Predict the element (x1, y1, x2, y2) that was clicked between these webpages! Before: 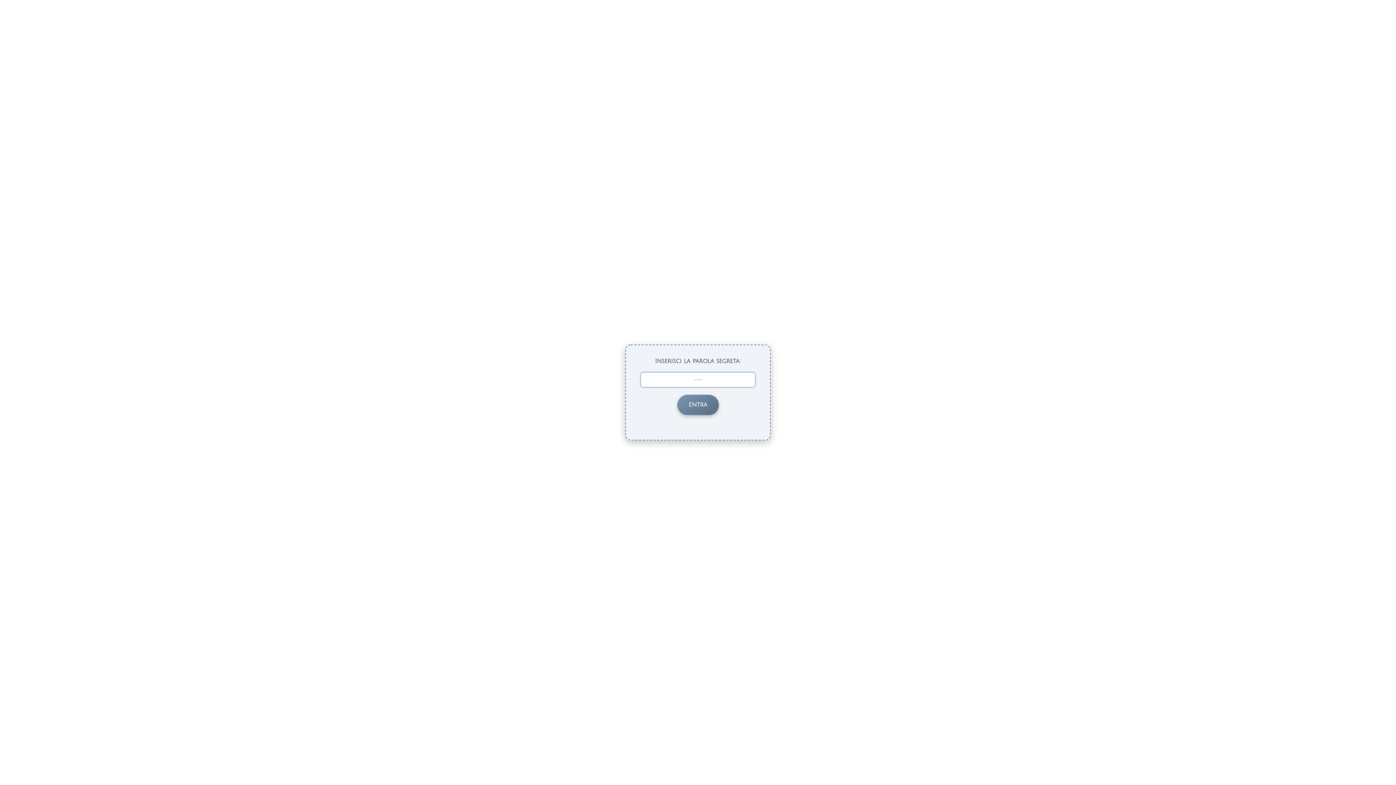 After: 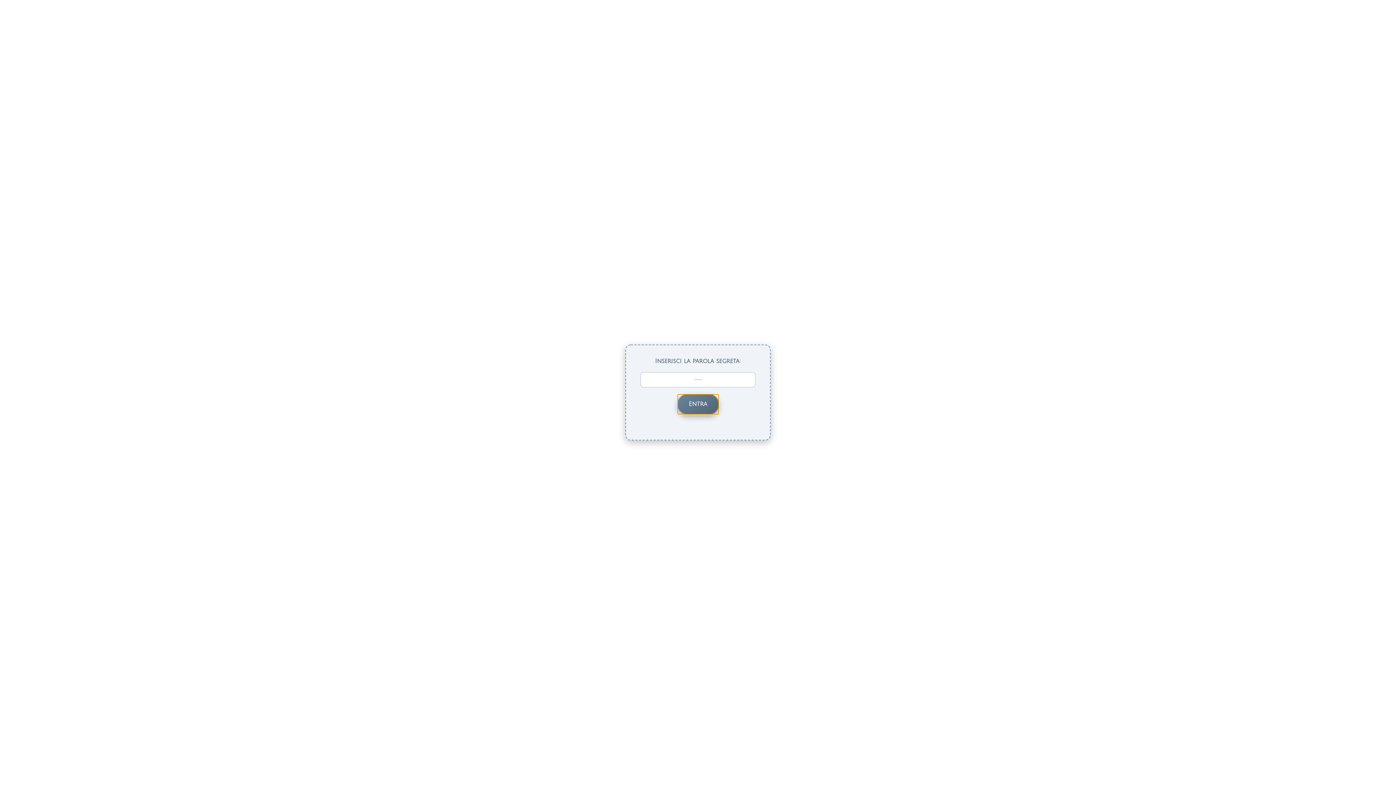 Action: label: Entra bbox: (677, 394, 719, 415)